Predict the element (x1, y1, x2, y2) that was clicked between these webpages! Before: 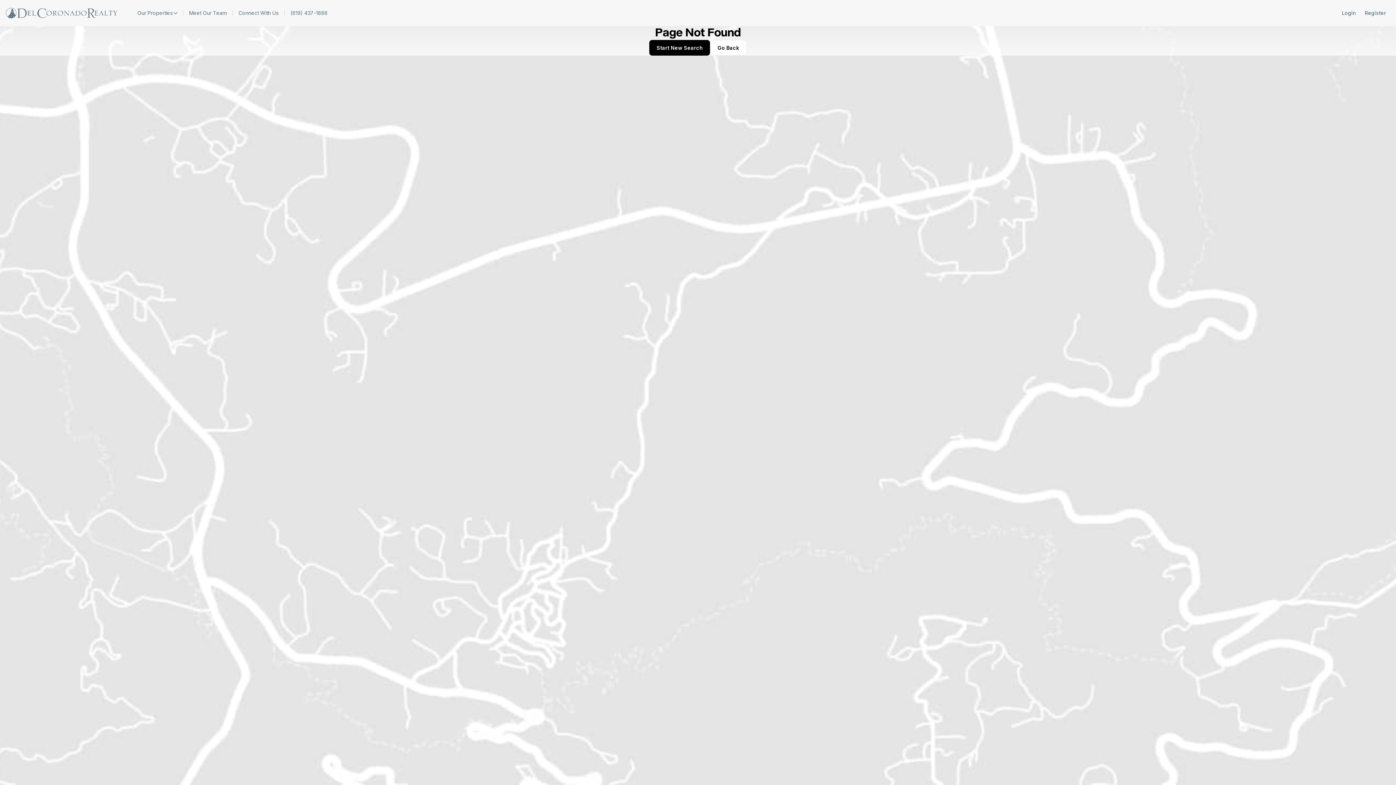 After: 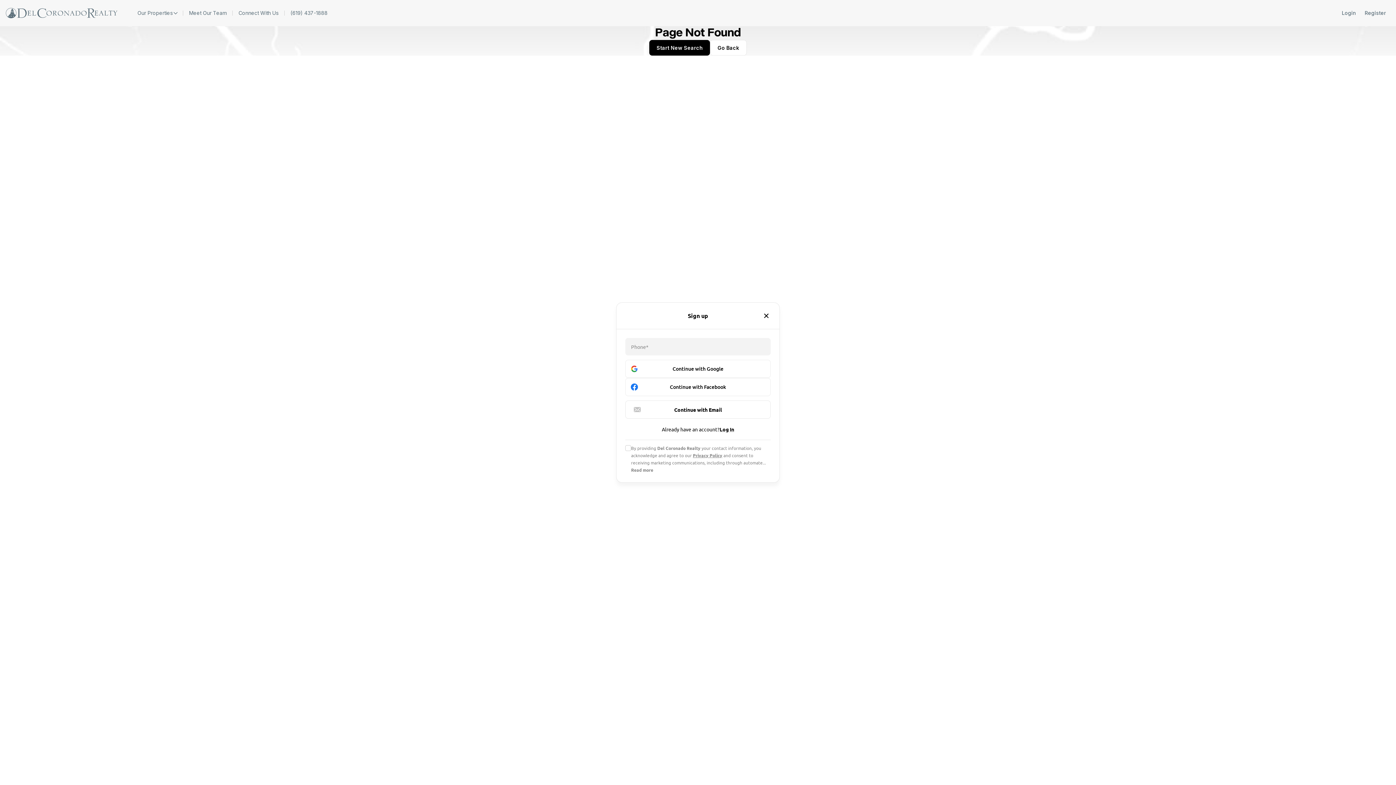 Action: label: Register bbox: (1360, 5, 1390, 20)